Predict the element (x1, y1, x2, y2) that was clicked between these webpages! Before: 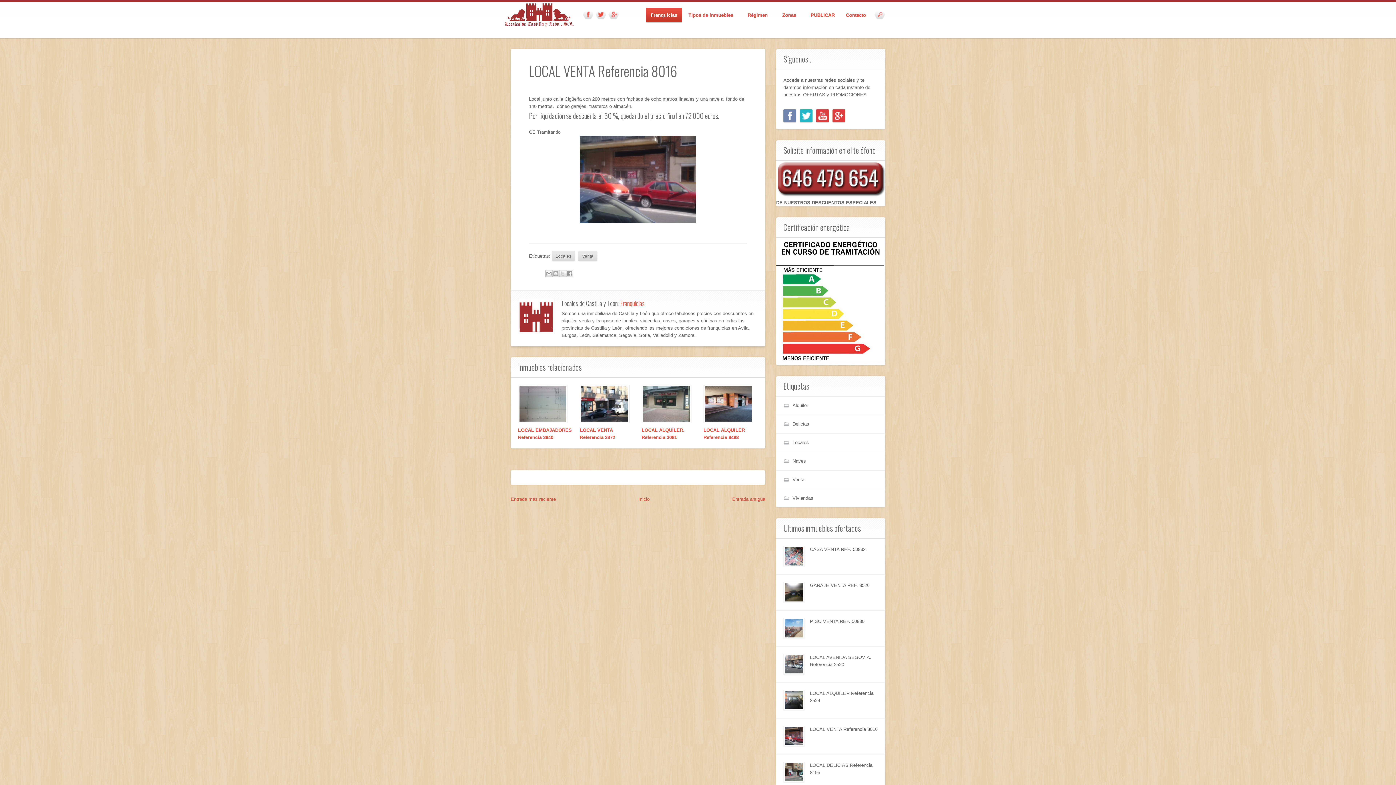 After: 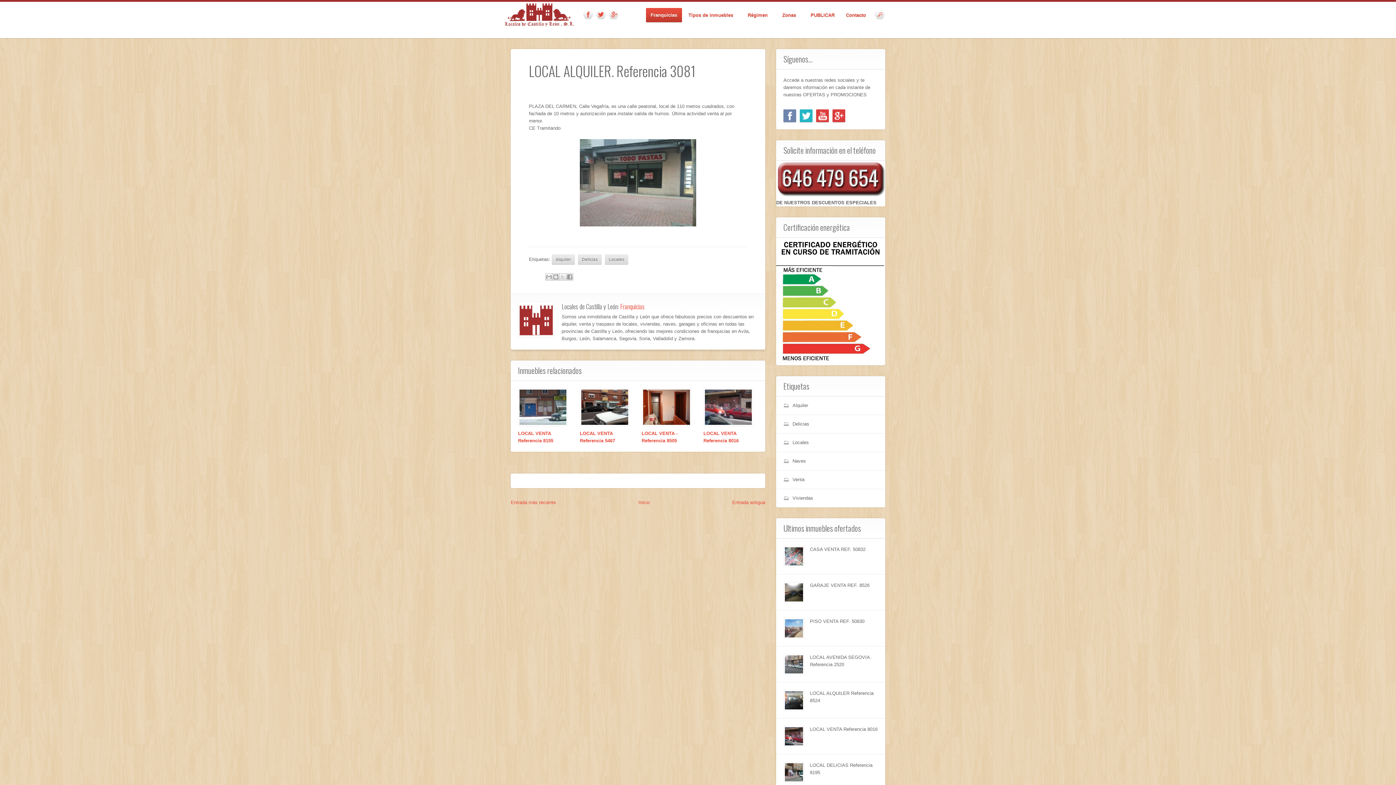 Action: bbox: (643, 417, 690, 423)